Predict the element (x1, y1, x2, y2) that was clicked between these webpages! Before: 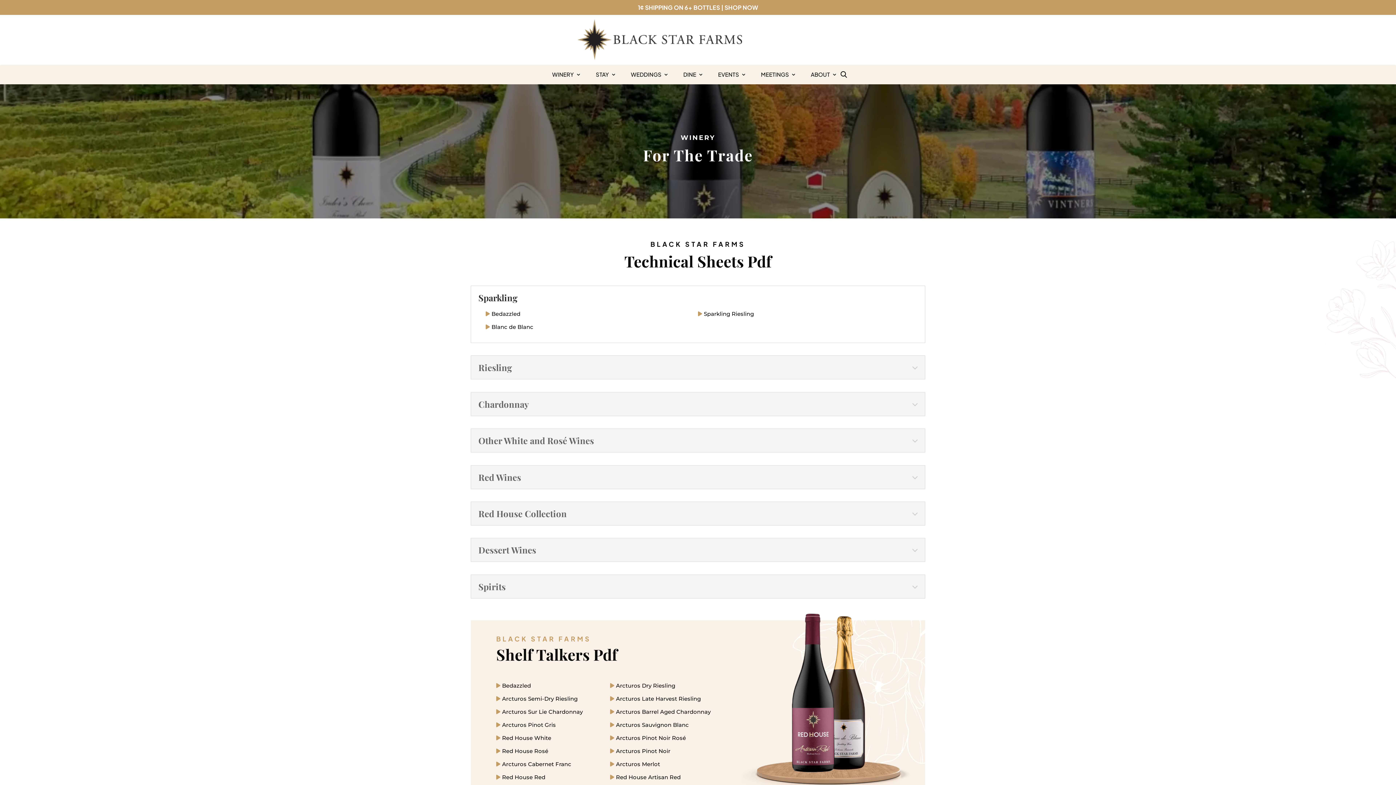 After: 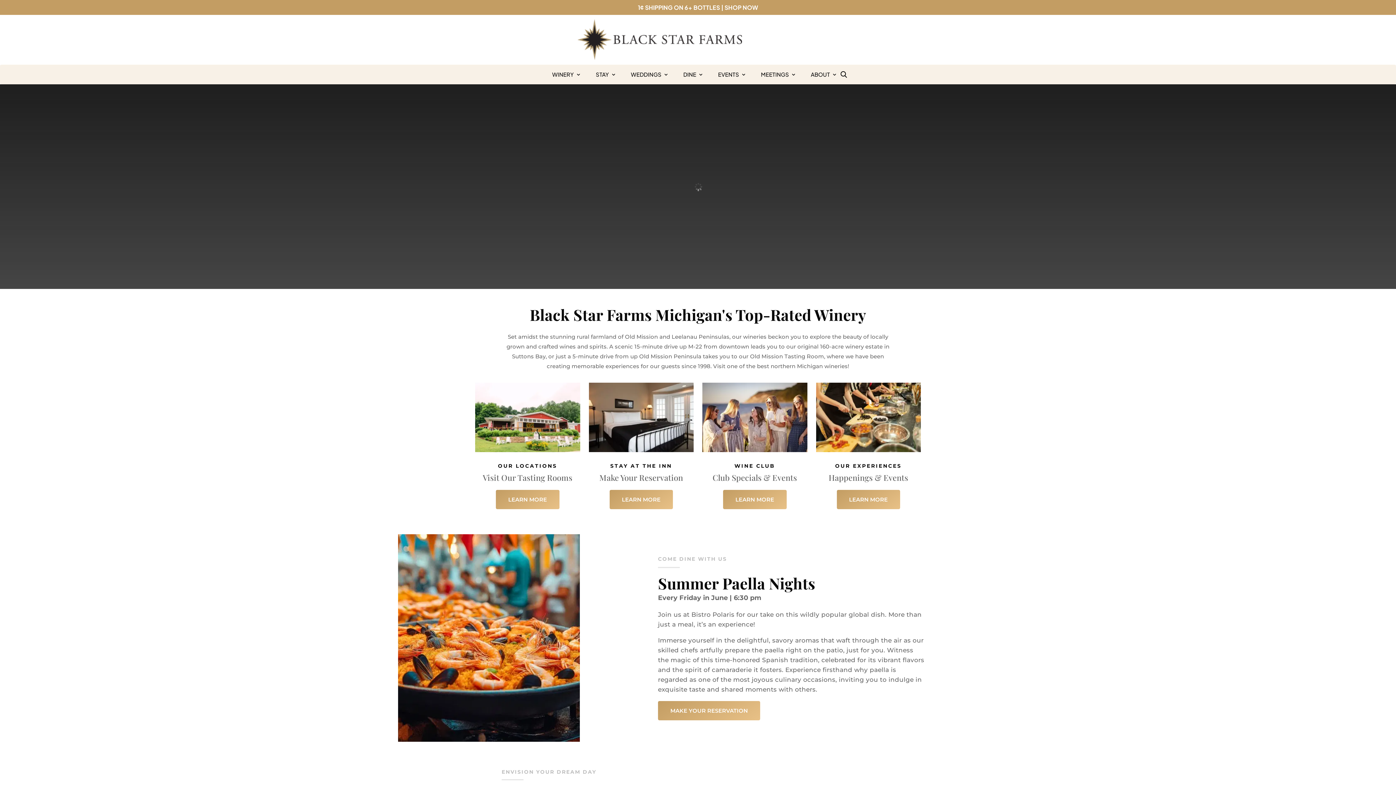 Action: bbox: (577, 54, 742, 61)